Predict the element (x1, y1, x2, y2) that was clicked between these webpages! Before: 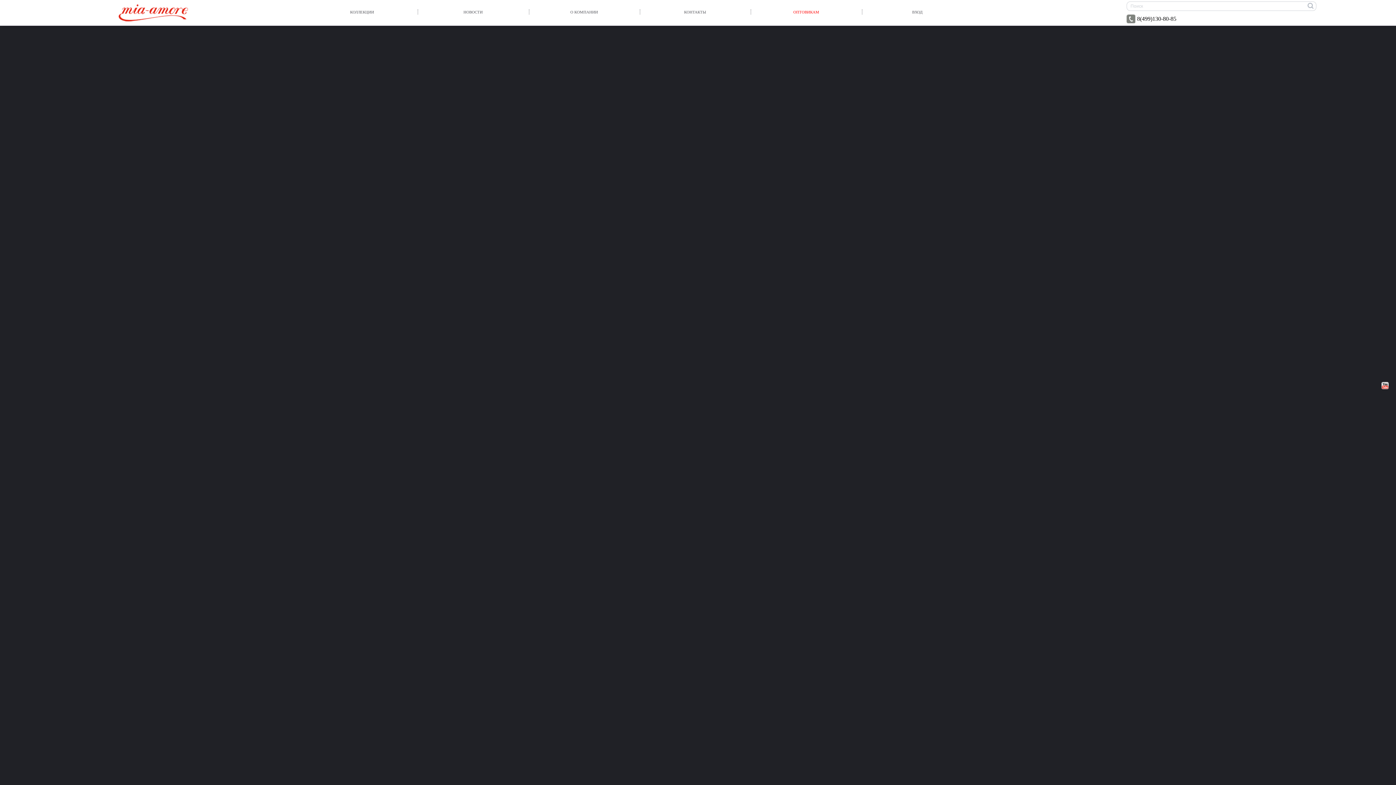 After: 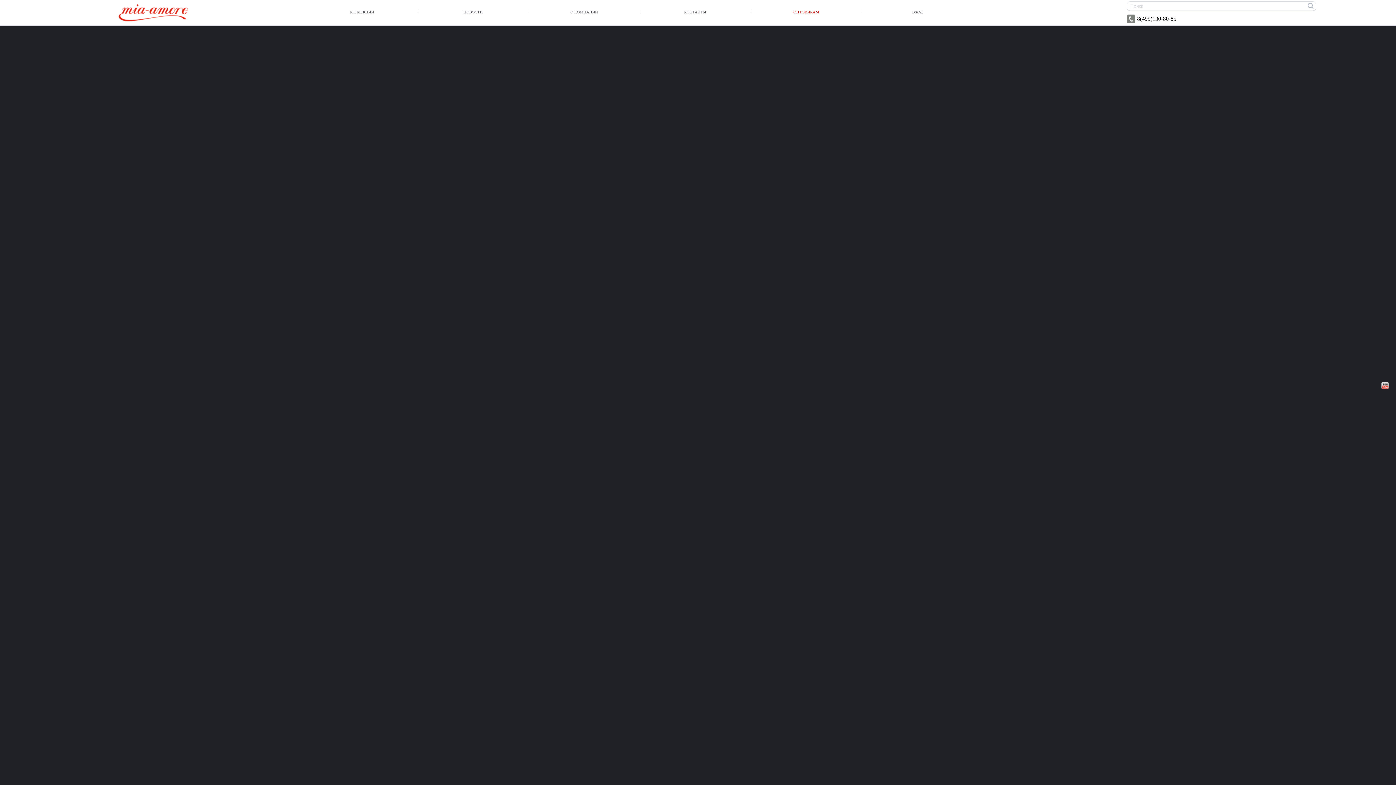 Action: bbox: (1126, 14, 1176, 23) label: 8(499)130-80-85